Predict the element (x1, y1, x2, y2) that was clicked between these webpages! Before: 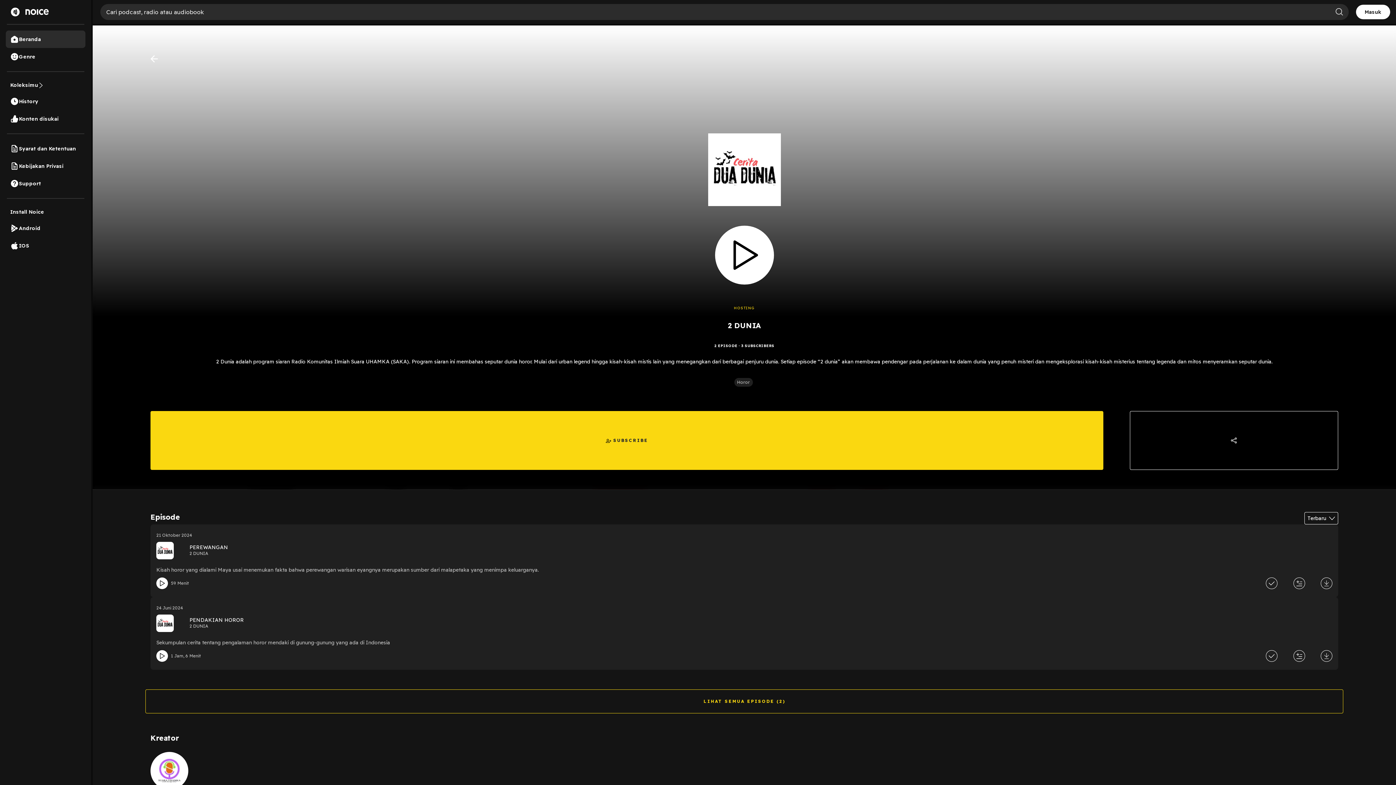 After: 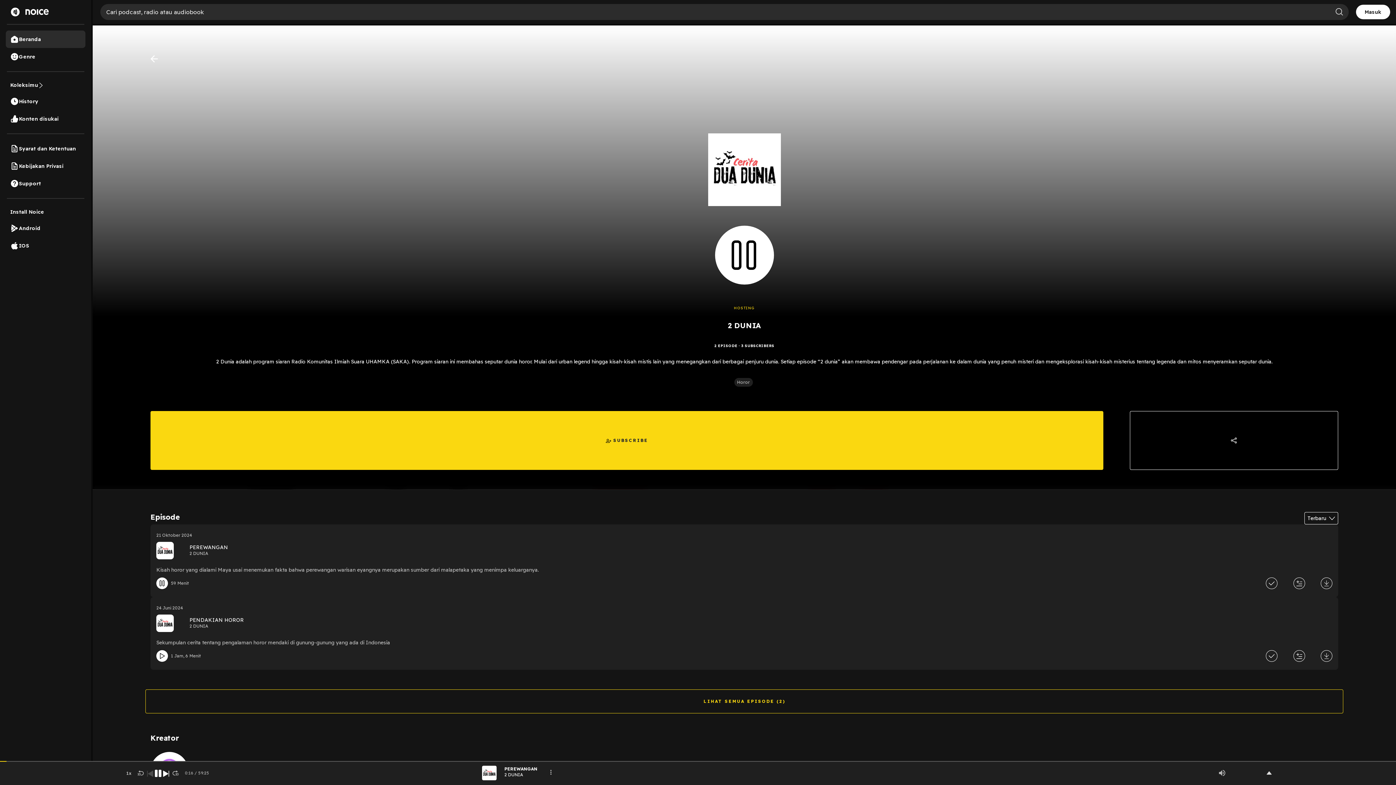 Action: bbox: (715, 225, 774, 284)